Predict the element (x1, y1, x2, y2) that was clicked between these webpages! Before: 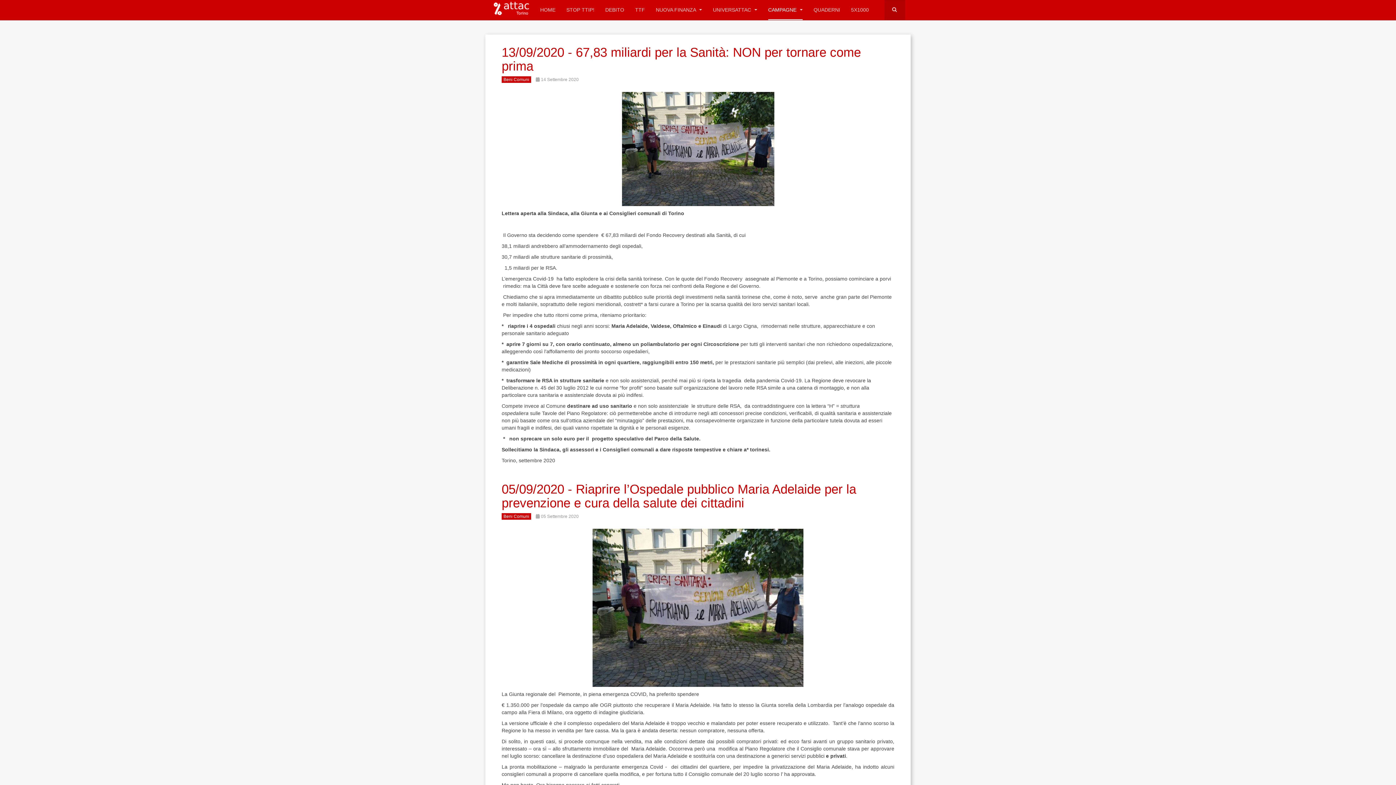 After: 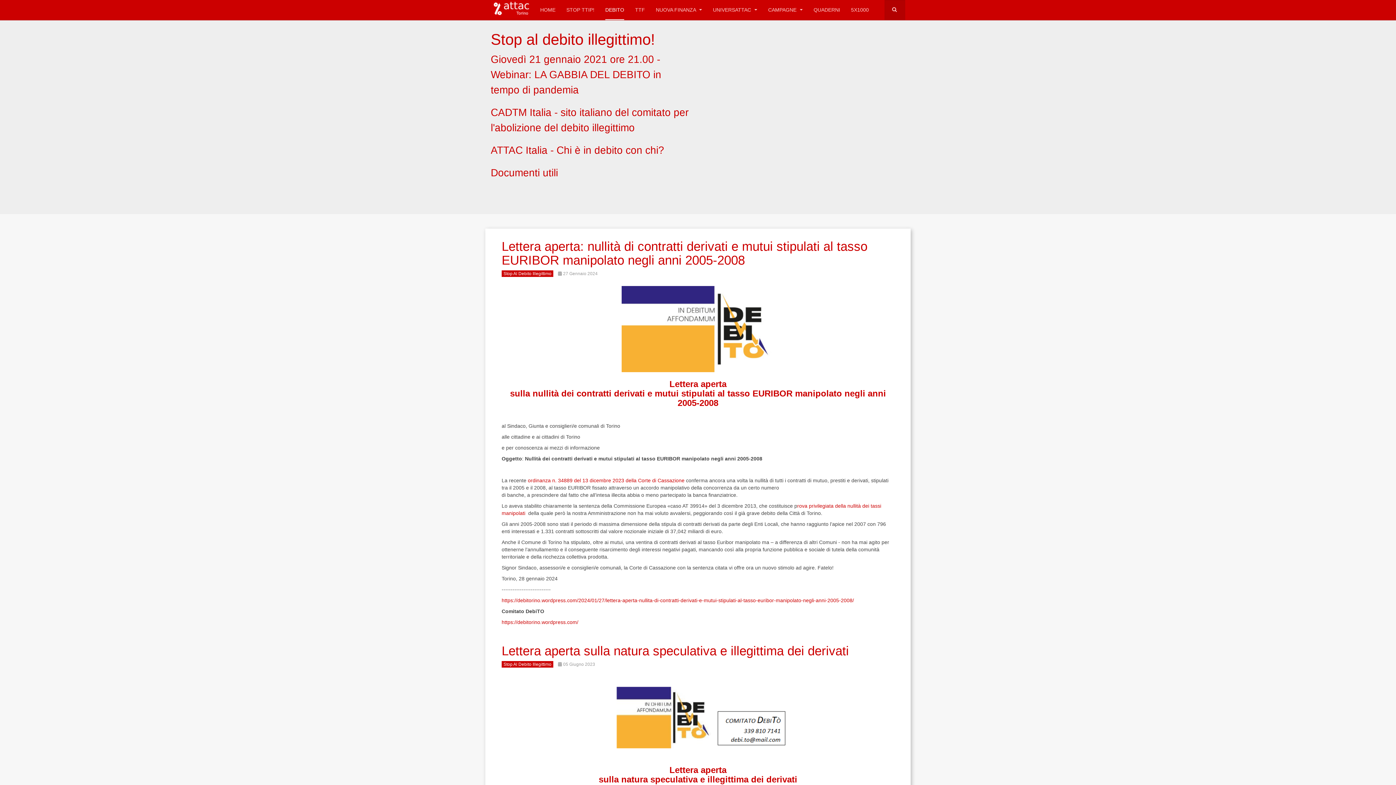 Action: label: DEBITO bbox: (605, 0, 624, 20)